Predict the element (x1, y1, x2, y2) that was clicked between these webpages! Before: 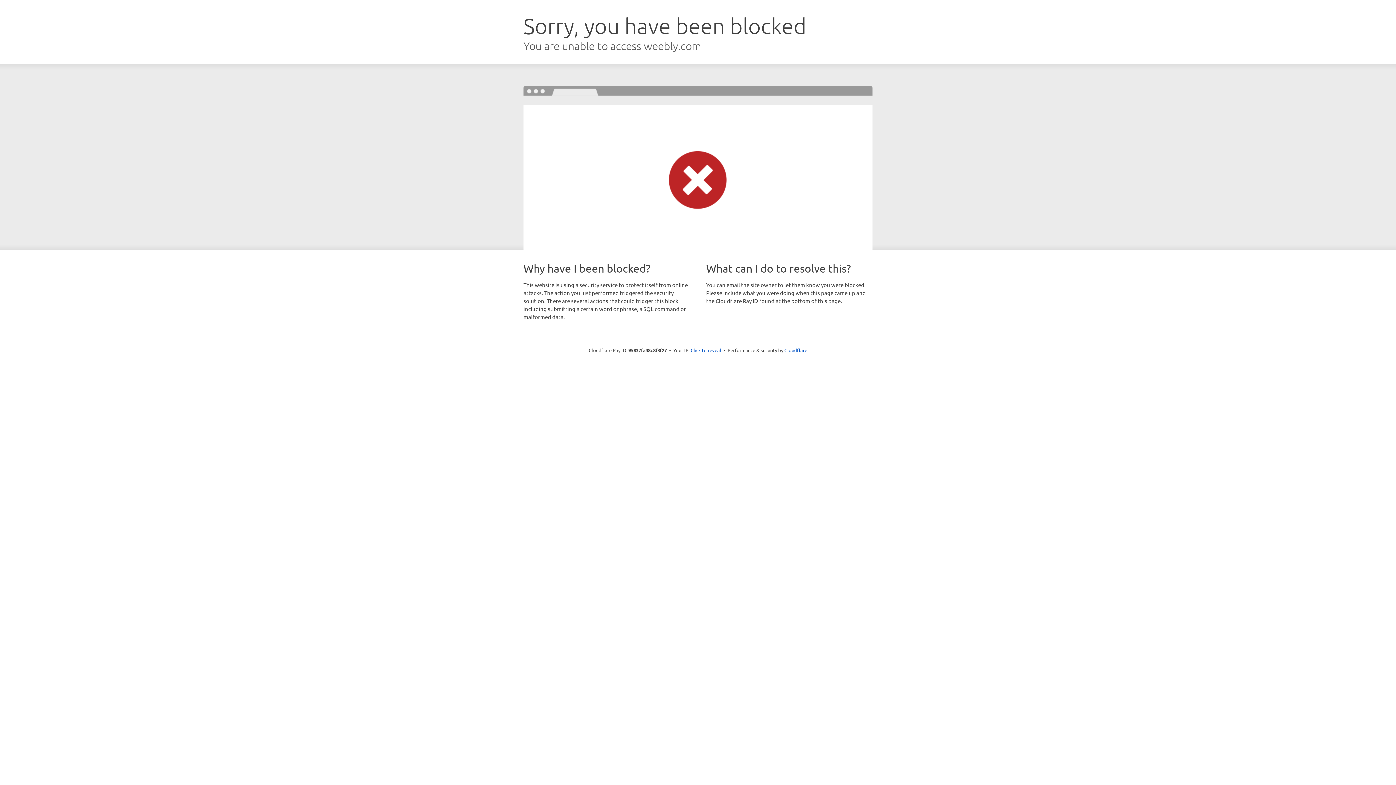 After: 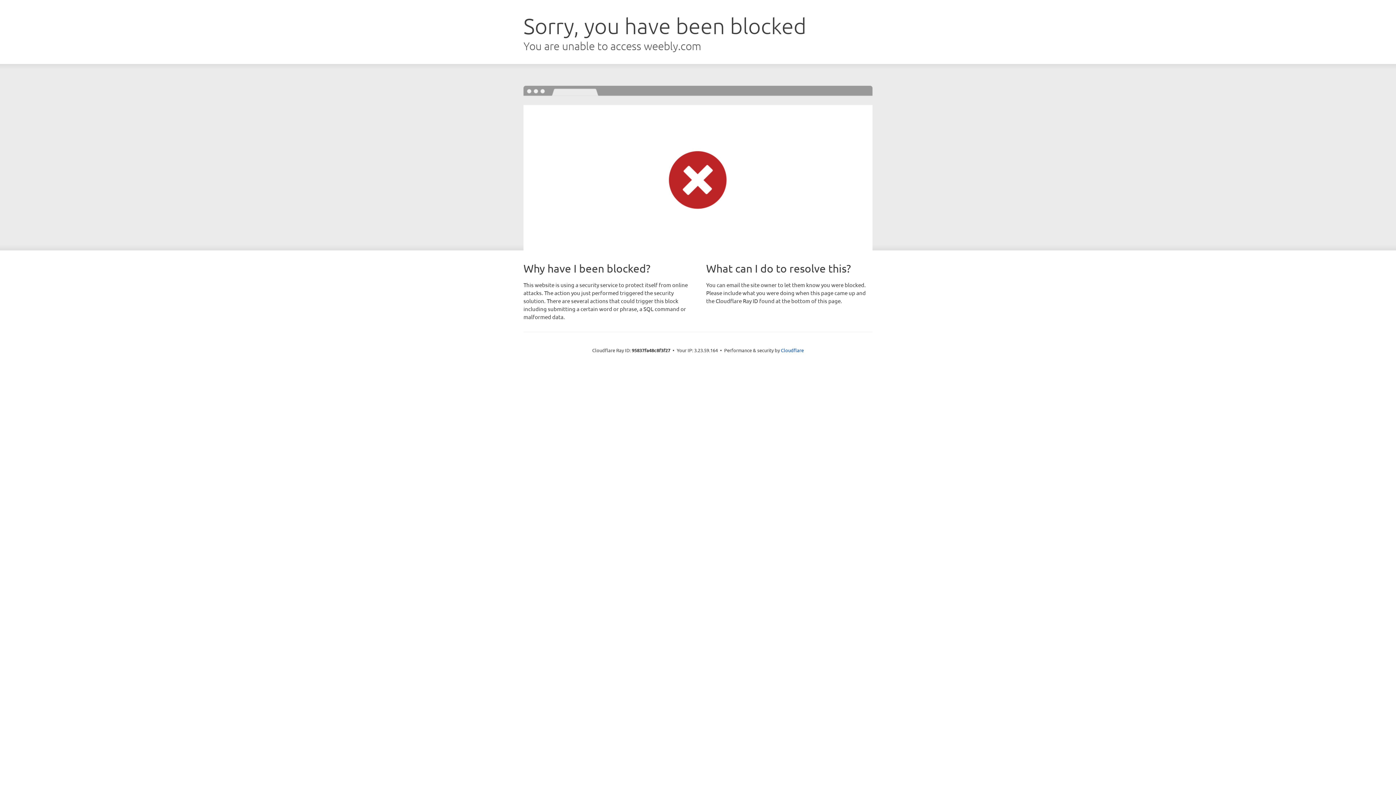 Action: bbox: (690, 346, 721, 353) label: Click to reveal